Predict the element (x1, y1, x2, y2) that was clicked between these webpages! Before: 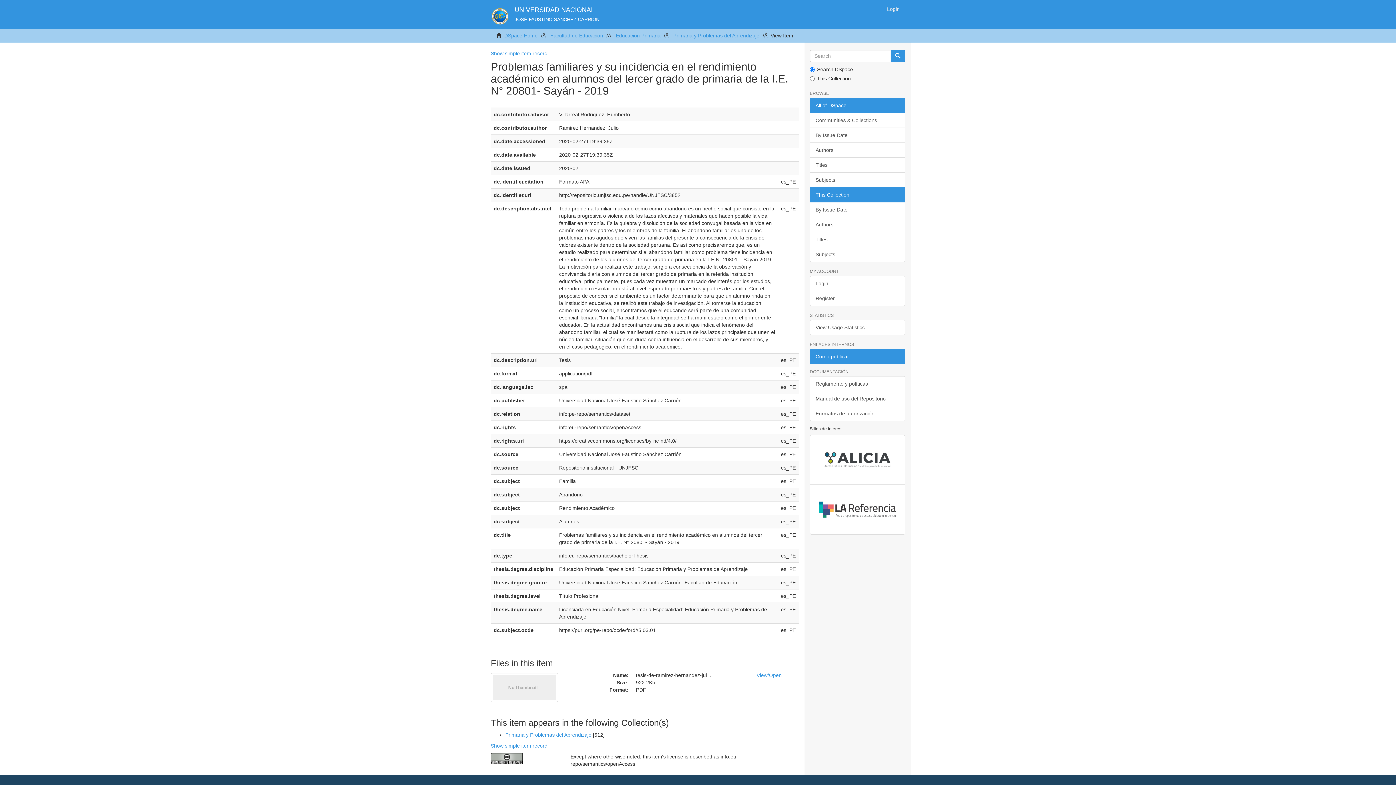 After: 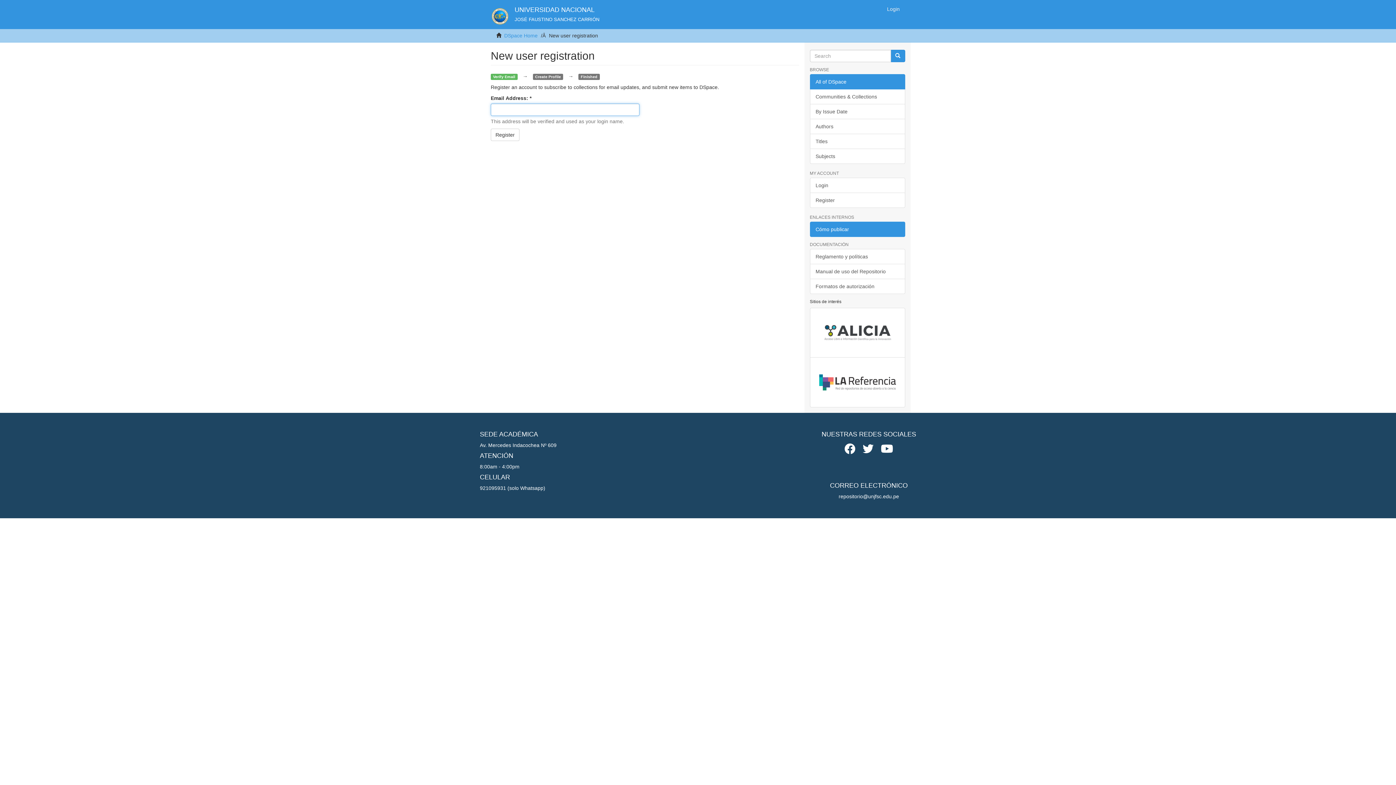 Action: bbox: (810, 290, 905, 306) label: Register